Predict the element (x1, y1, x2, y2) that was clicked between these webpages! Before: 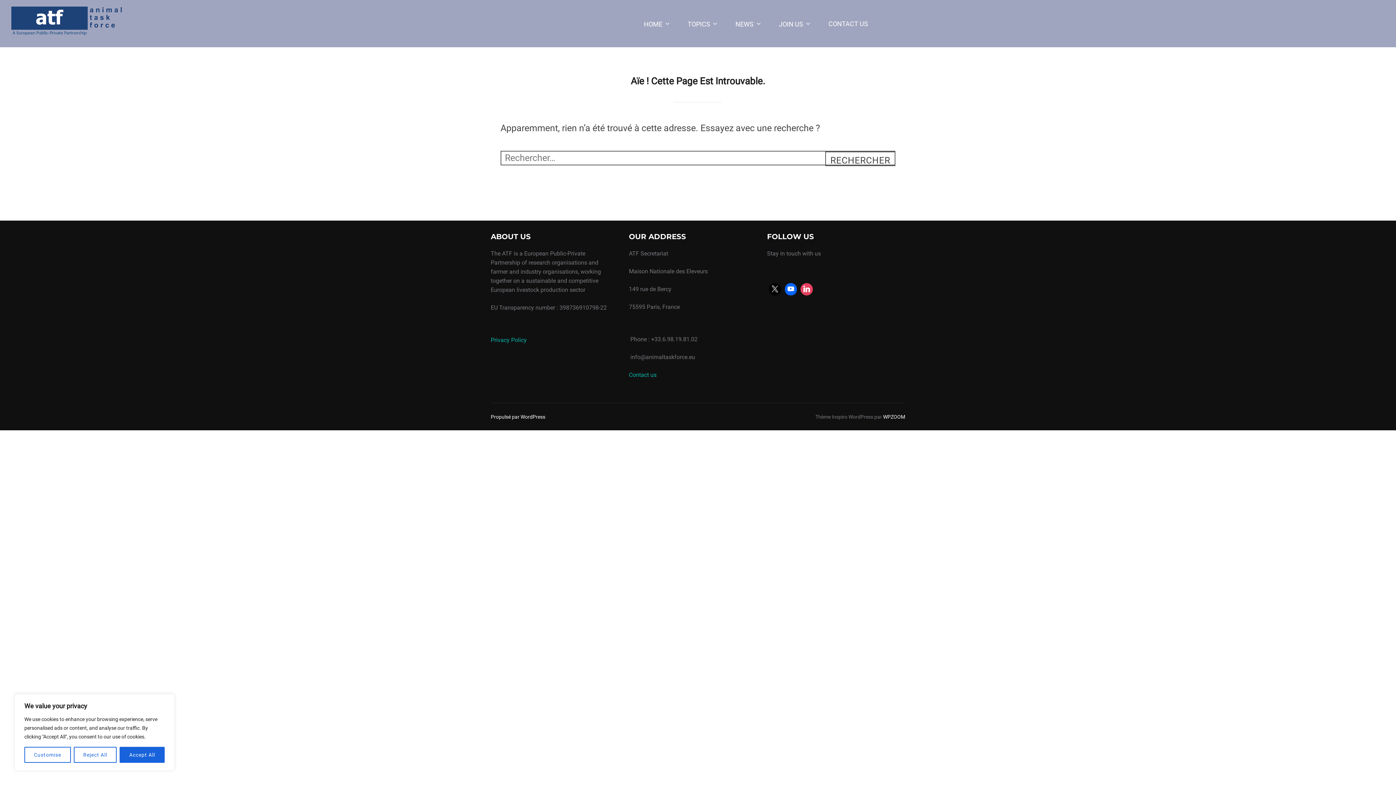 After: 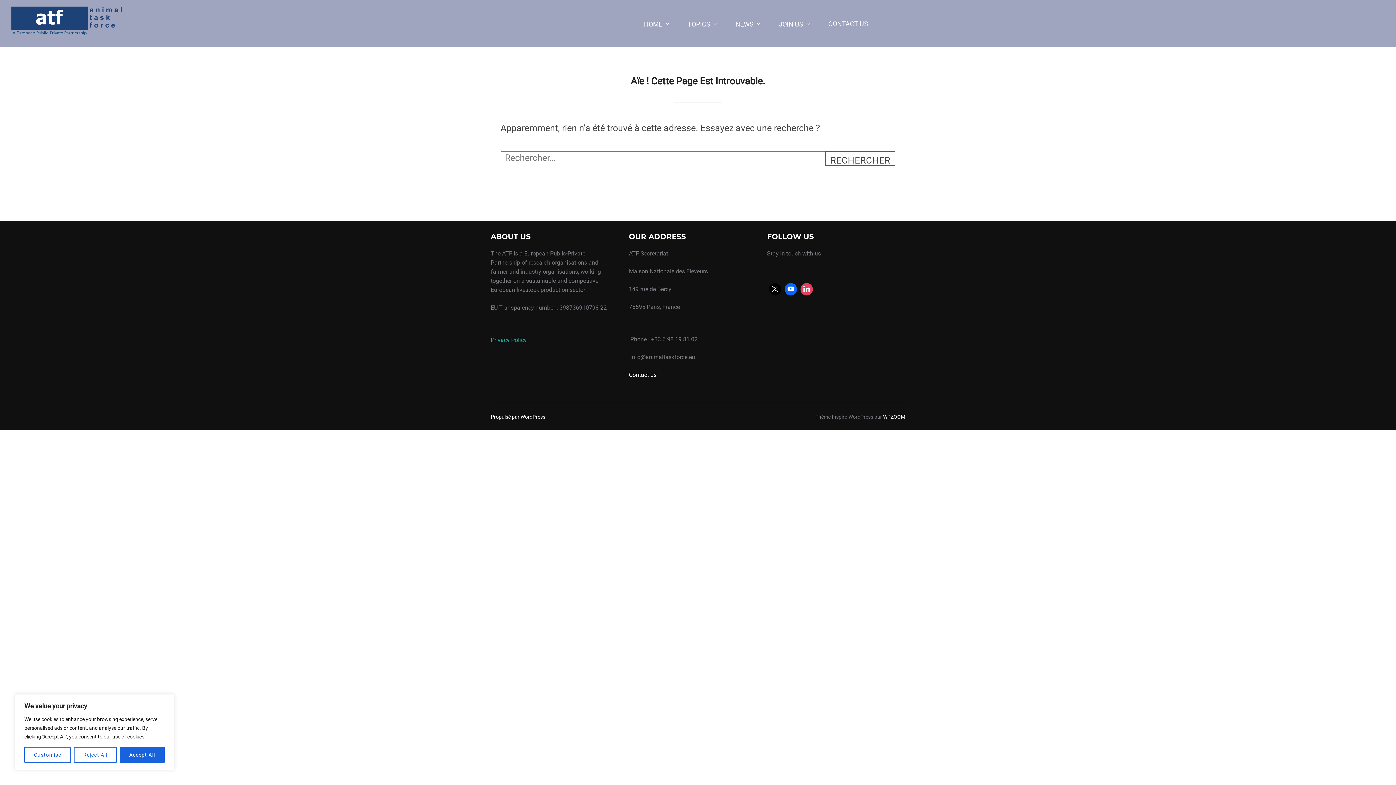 Action: bbox: (629, 371, 656, 378) label: Contact us